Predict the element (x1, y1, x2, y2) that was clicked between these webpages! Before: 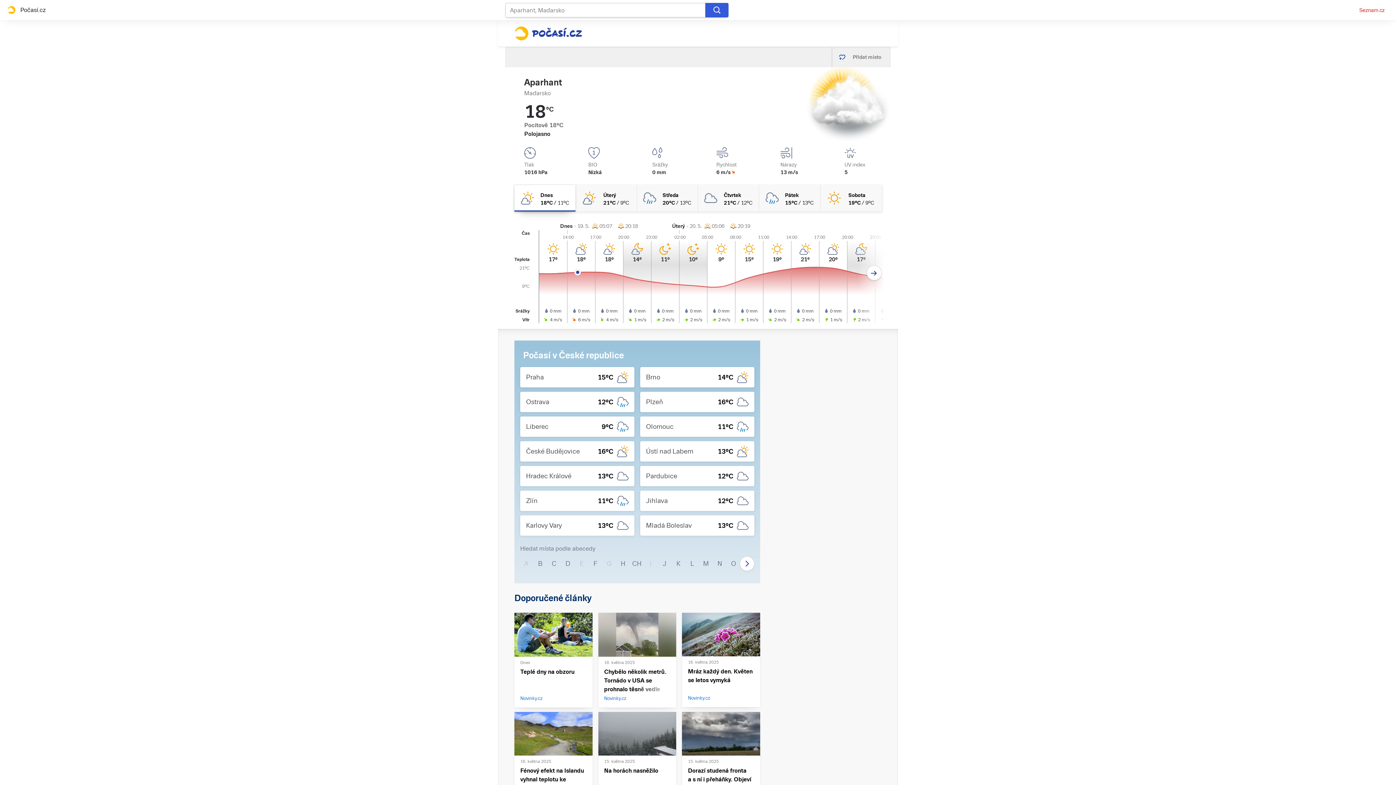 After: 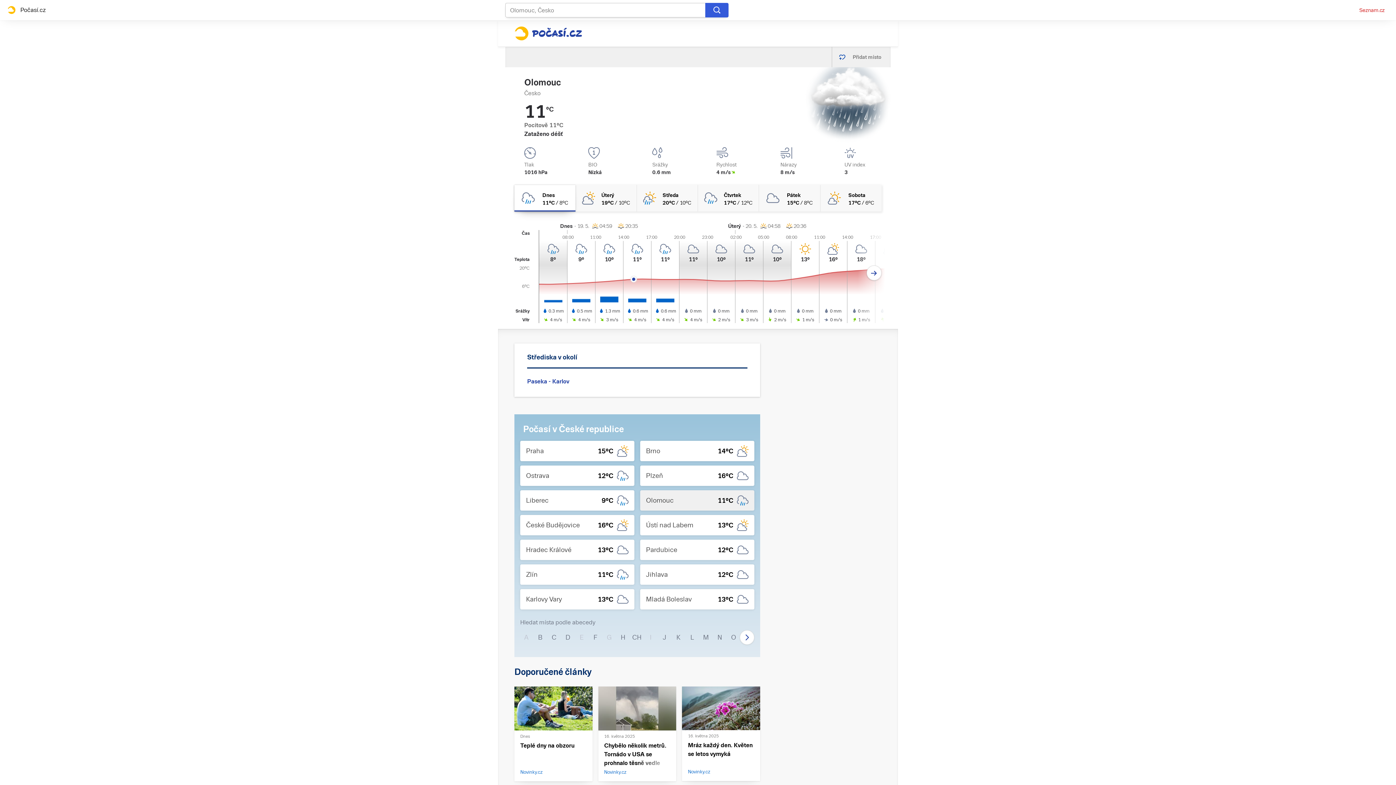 Action: bbox: (640, 416, 754, 437) label: Olomouc
11°C